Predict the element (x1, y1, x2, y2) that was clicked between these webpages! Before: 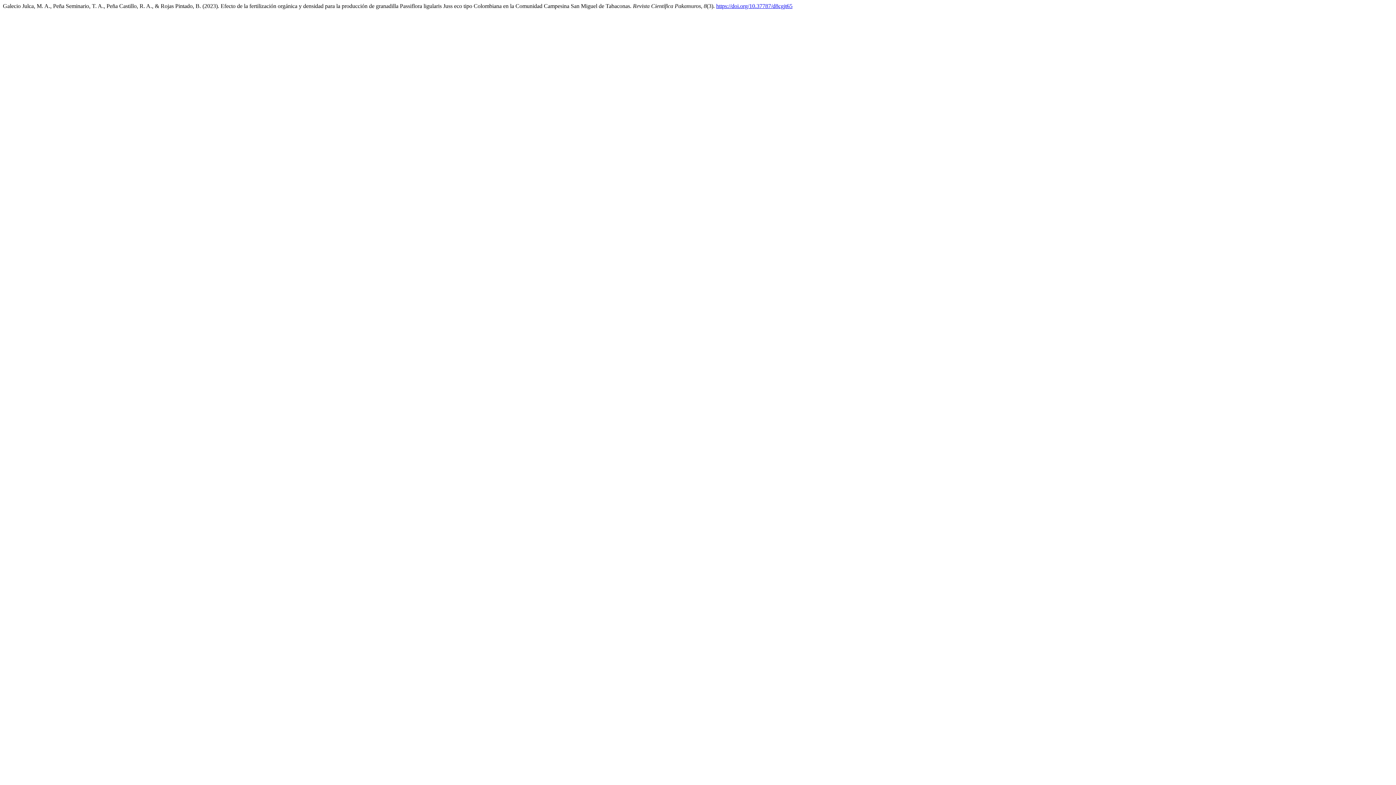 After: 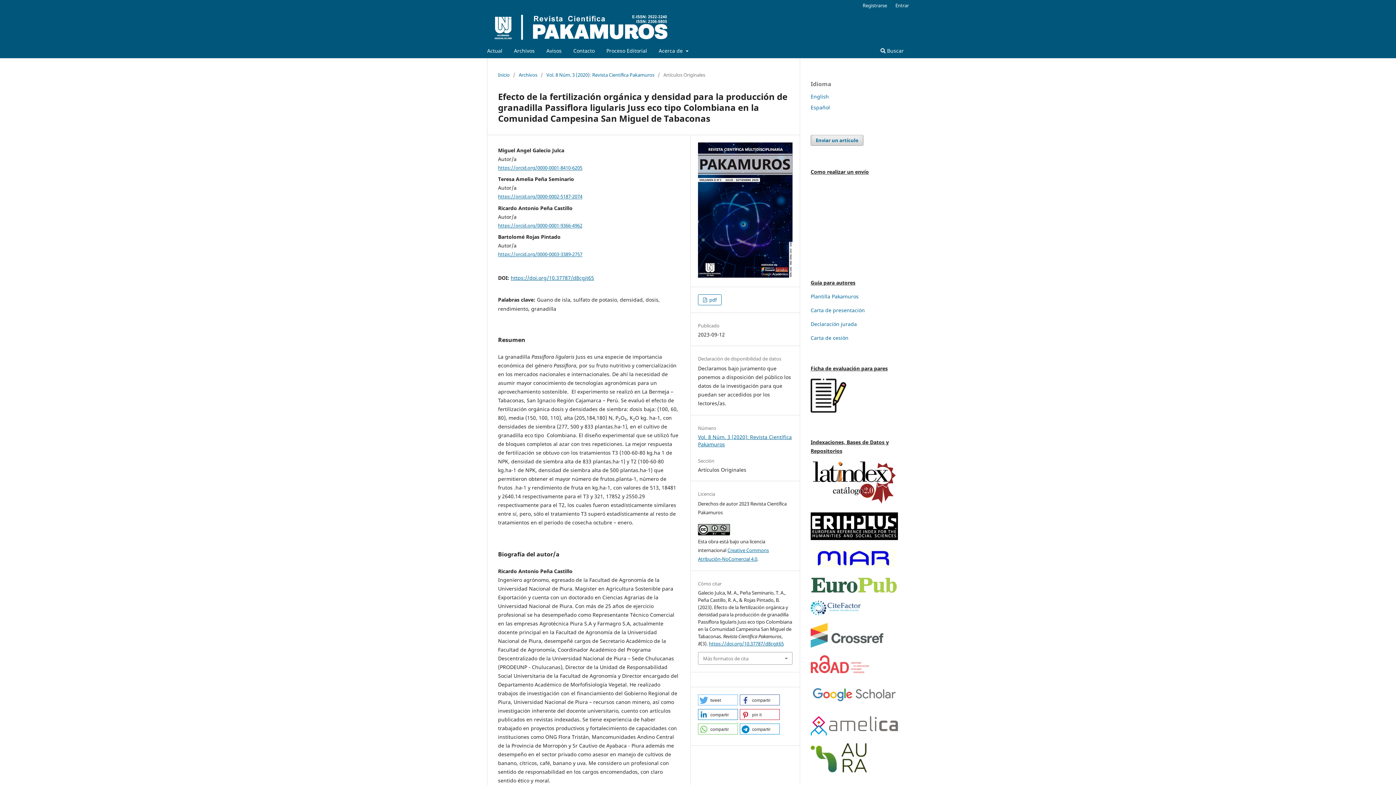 Action: bbox: (716, 2, 792, 9) label: https://doi.org/10.37787/d8cgjt65